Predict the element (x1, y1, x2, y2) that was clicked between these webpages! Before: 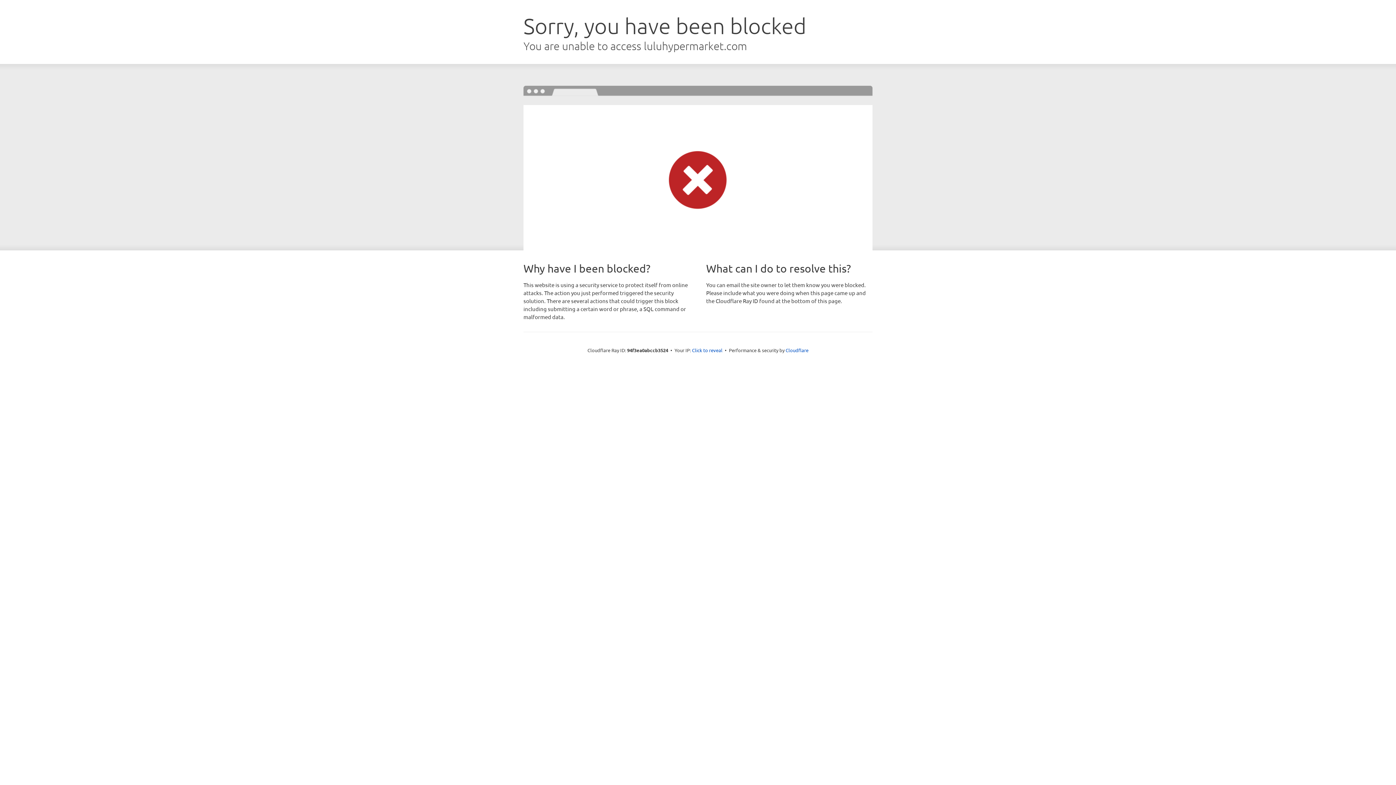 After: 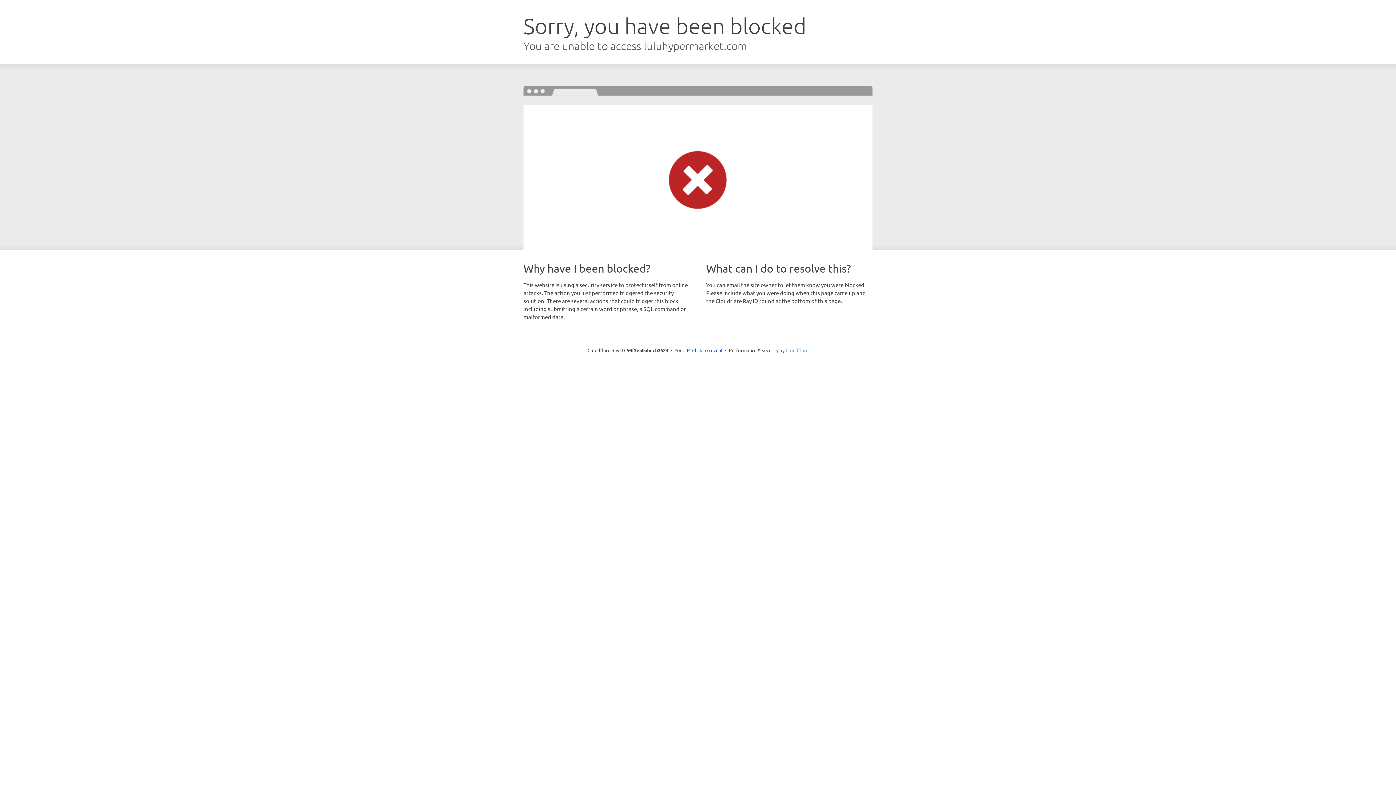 Action: label: Cloudflare bbox: (785, 347, 808, 353)